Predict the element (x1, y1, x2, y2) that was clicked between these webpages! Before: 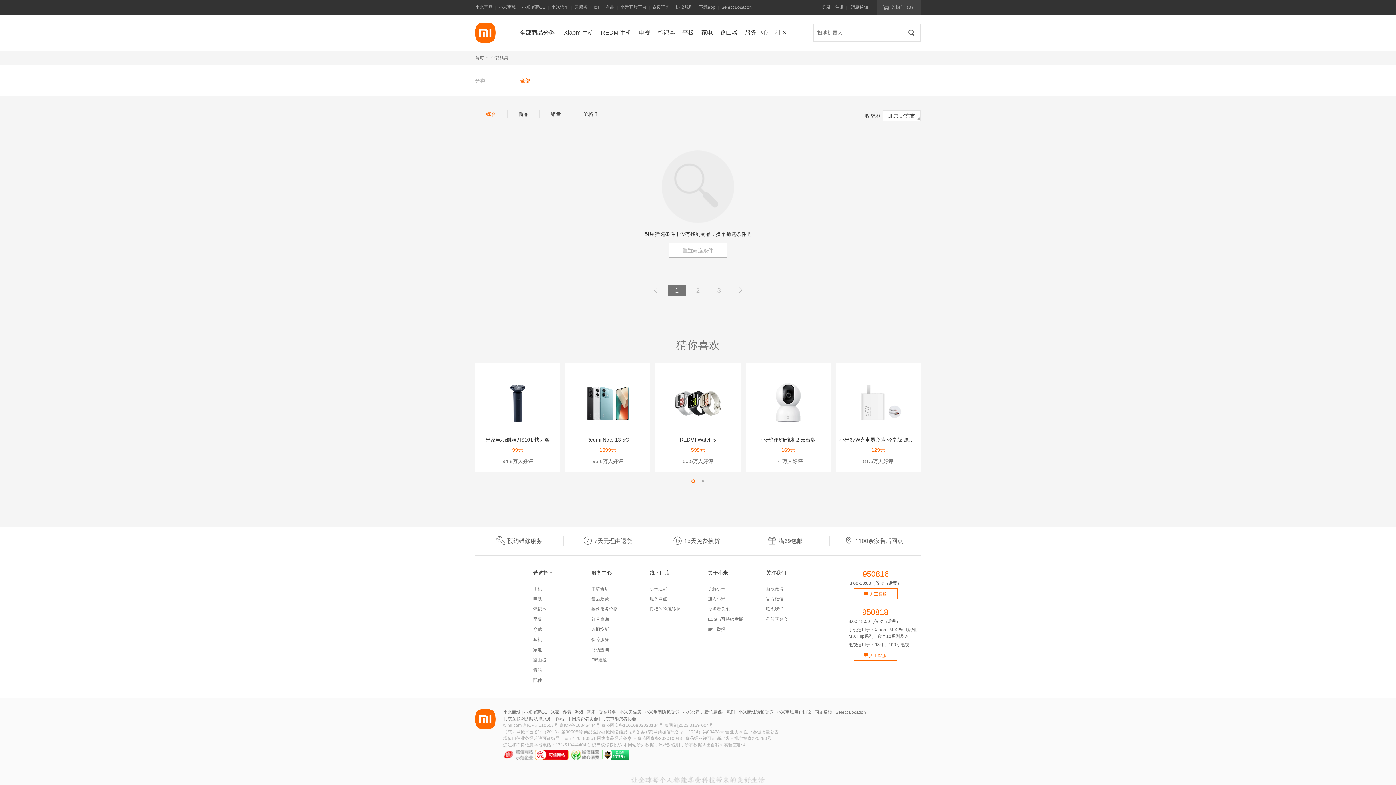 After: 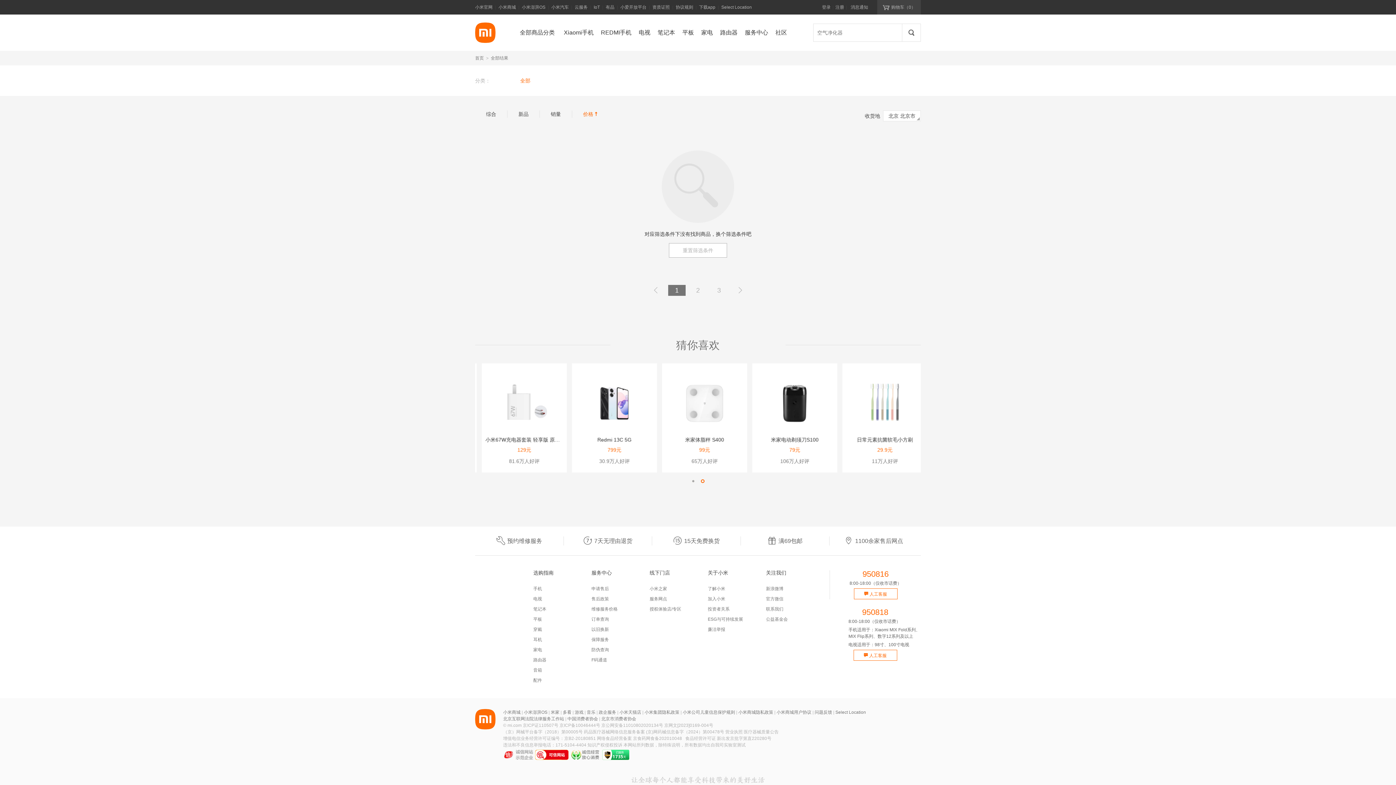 Action: label: 价格 bbox: (583, 111, 599, 117)